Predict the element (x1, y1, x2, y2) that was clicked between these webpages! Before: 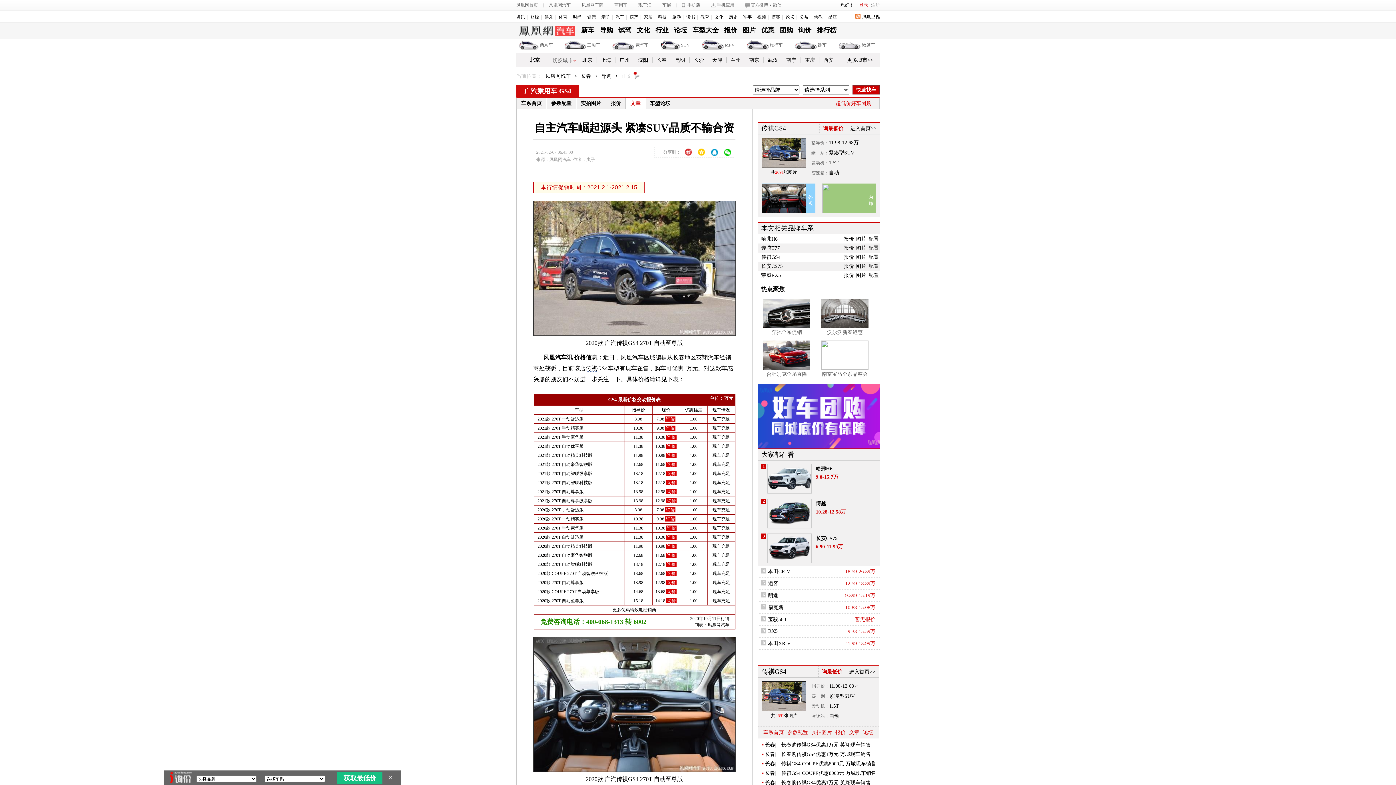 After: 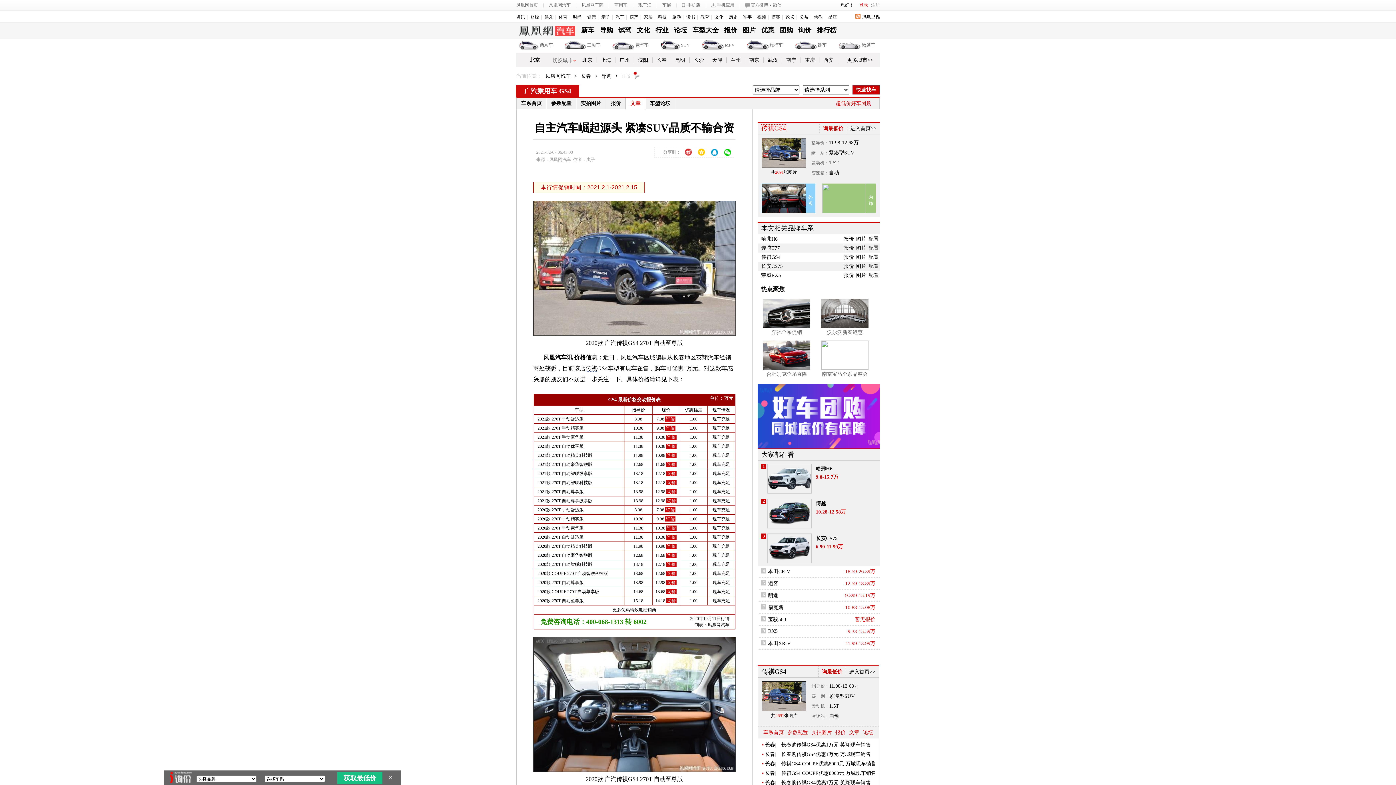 Action: label: 传祺GS4 bbox: (761, 124, 786, 132)